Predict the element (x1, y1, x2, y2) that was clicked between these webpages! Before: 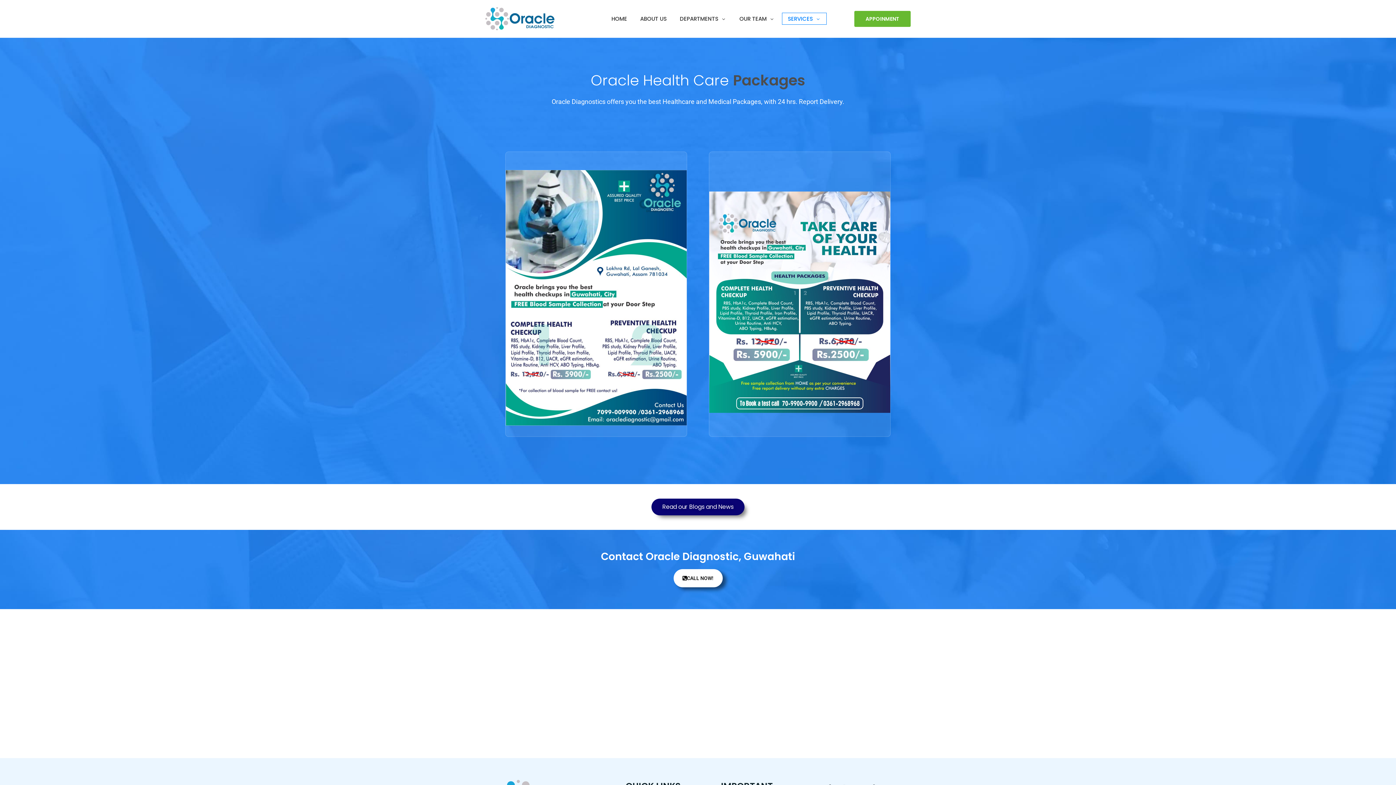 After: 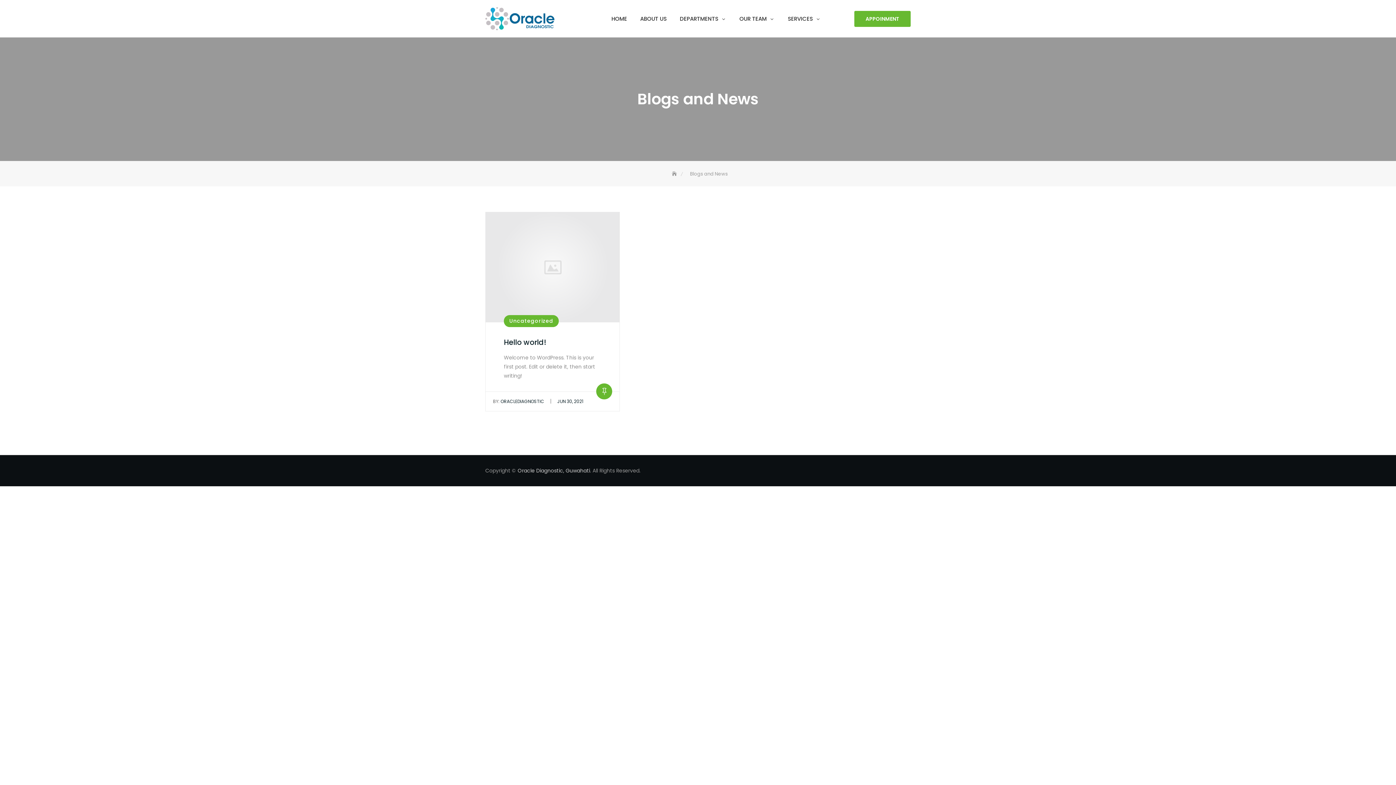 Action: label: Read our Blogs and News bbox: (651, 498, 744, 515)